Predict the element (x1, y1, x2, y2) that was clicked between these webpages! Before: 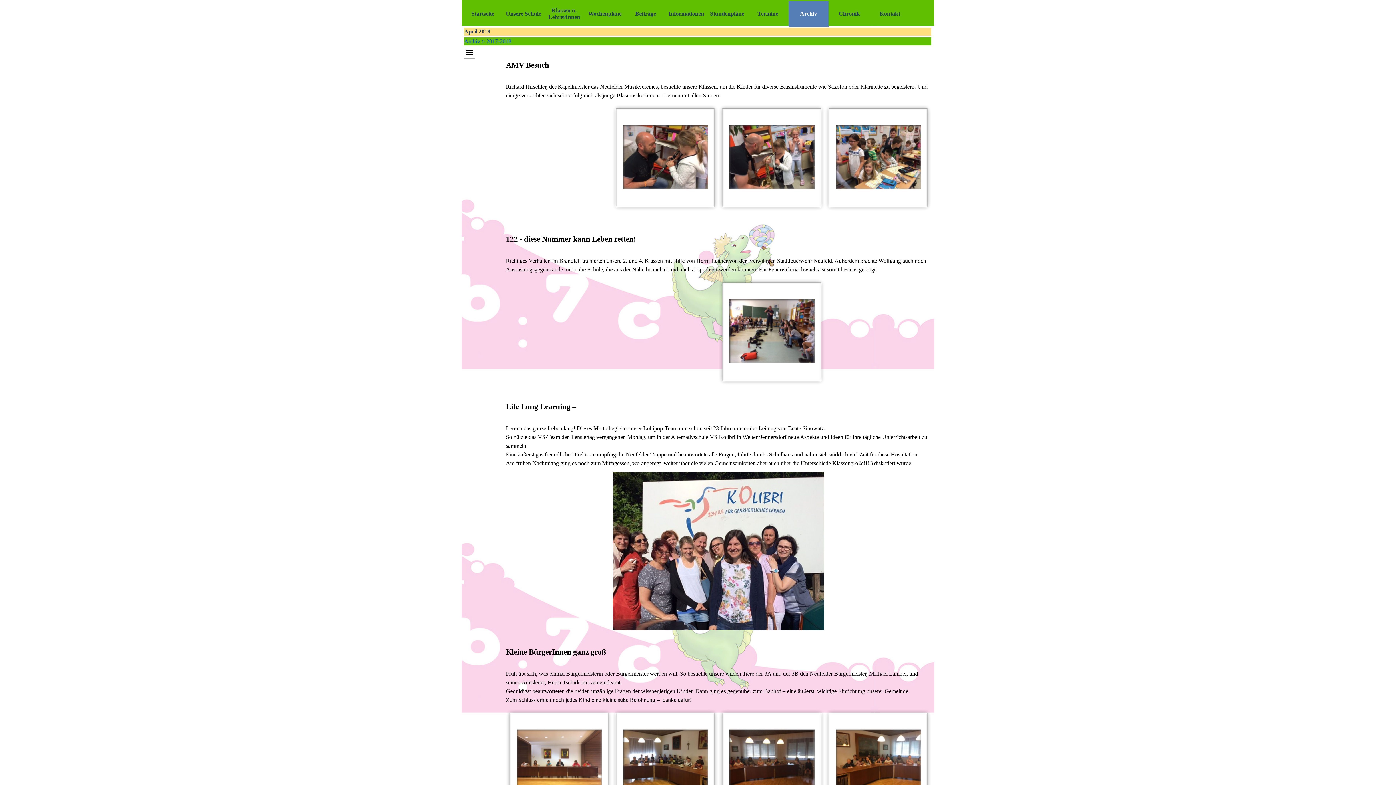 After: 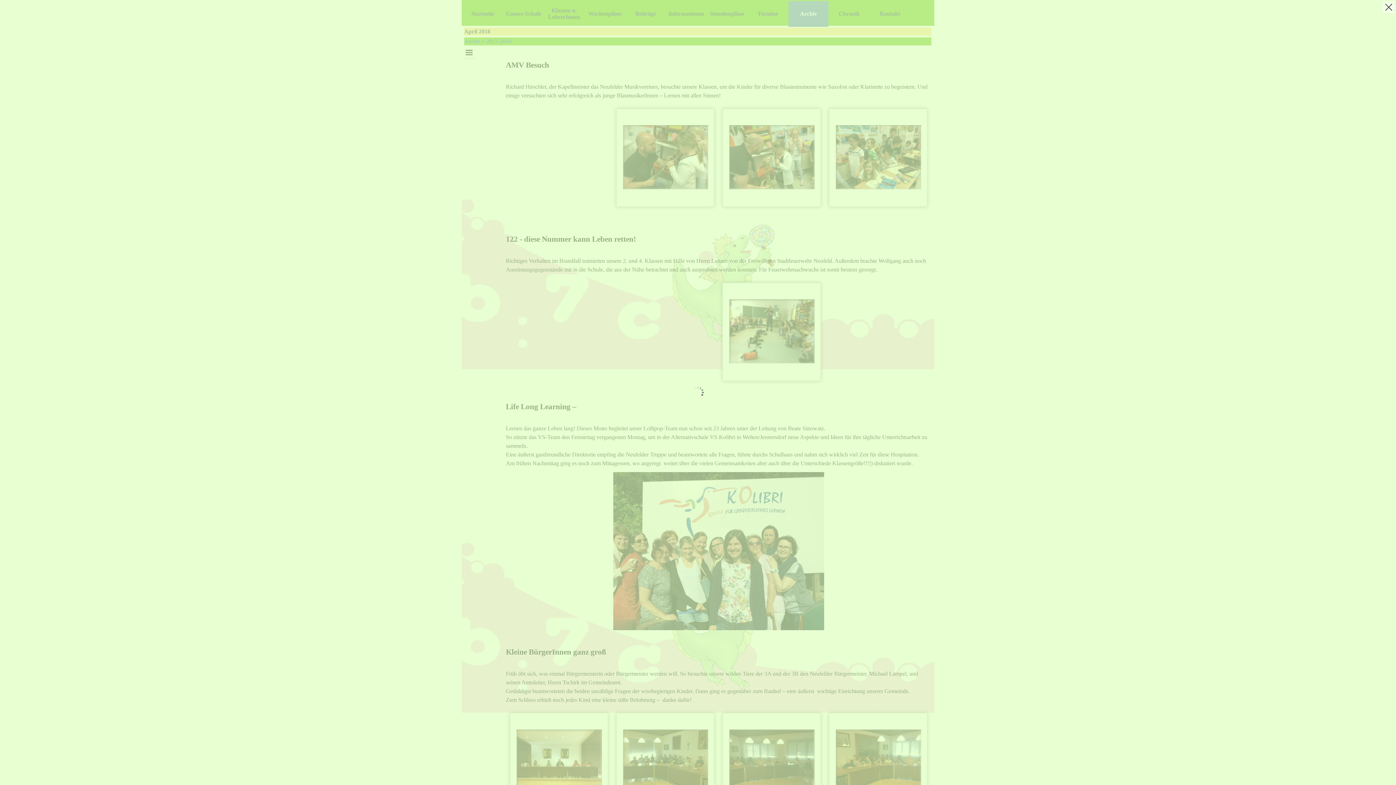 Action: bbox: (612, 278, 719, 385)